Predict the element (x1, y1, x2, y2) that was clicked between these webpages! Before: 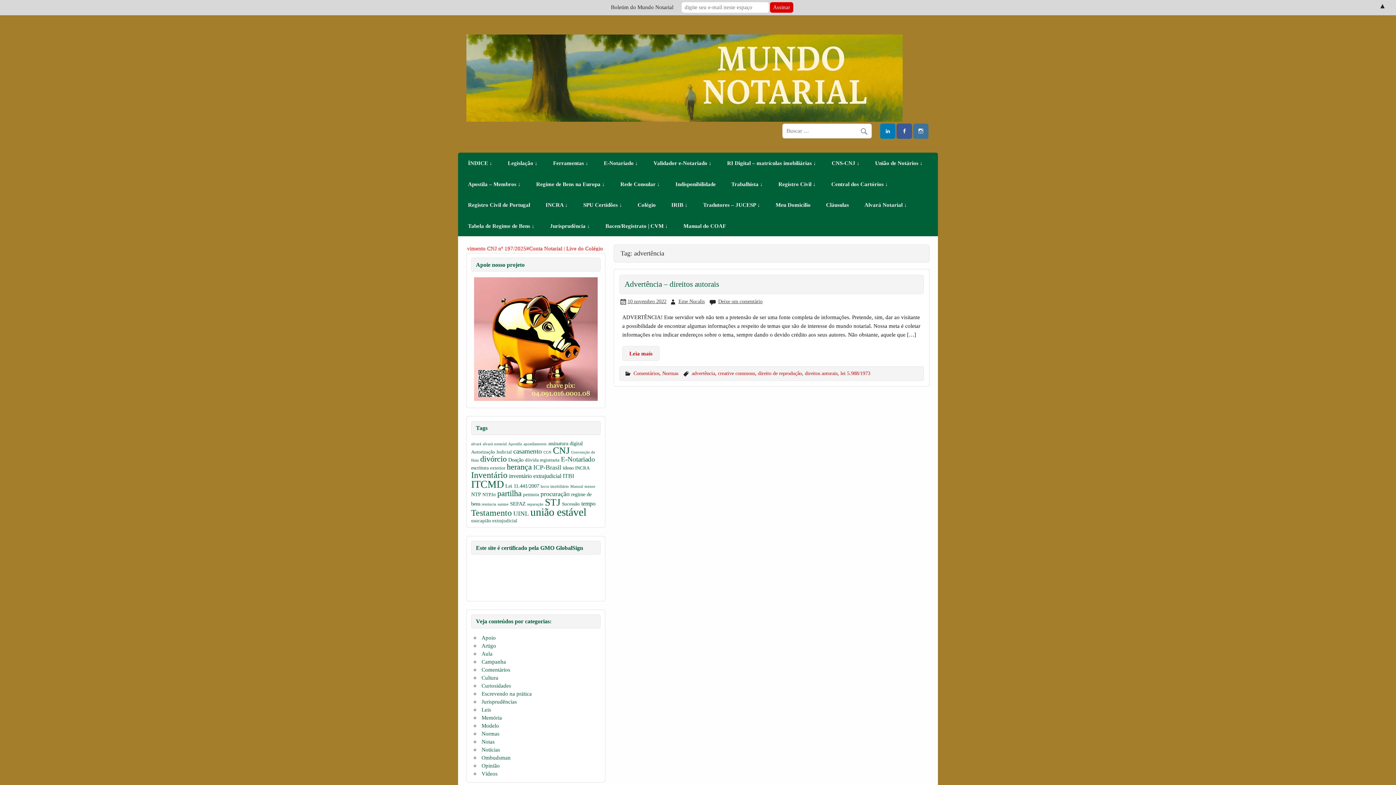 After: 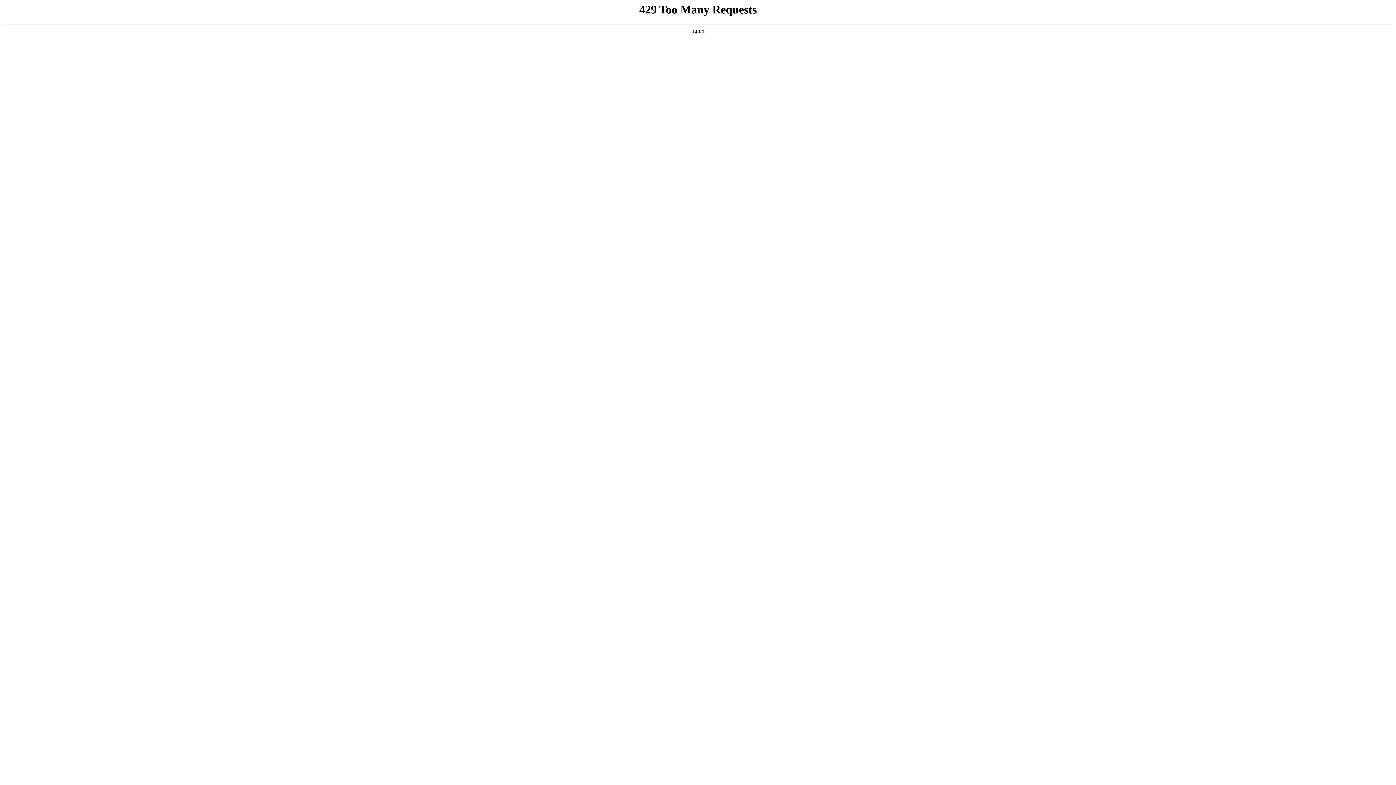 Action: bbox: (867, 152, 930, 173) label: União de Notários ↓